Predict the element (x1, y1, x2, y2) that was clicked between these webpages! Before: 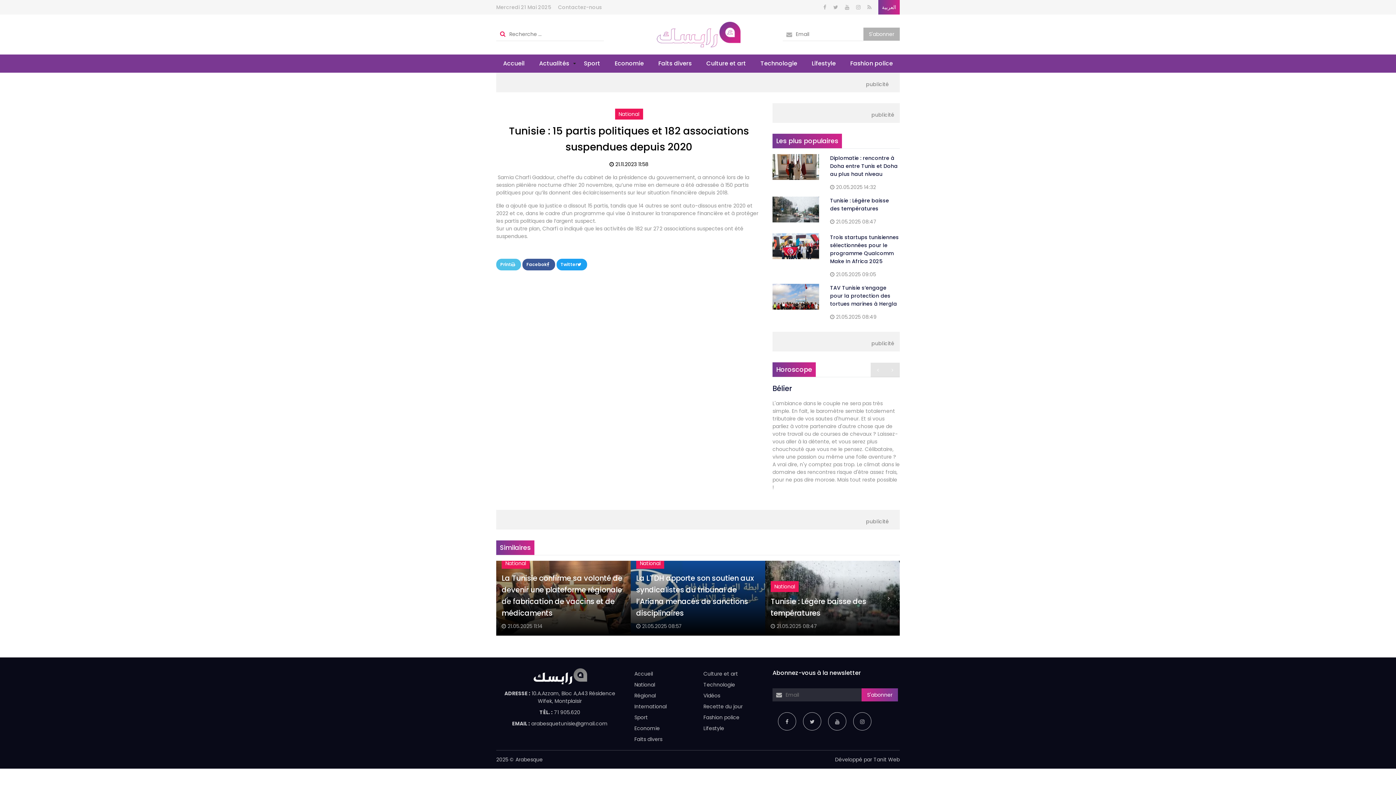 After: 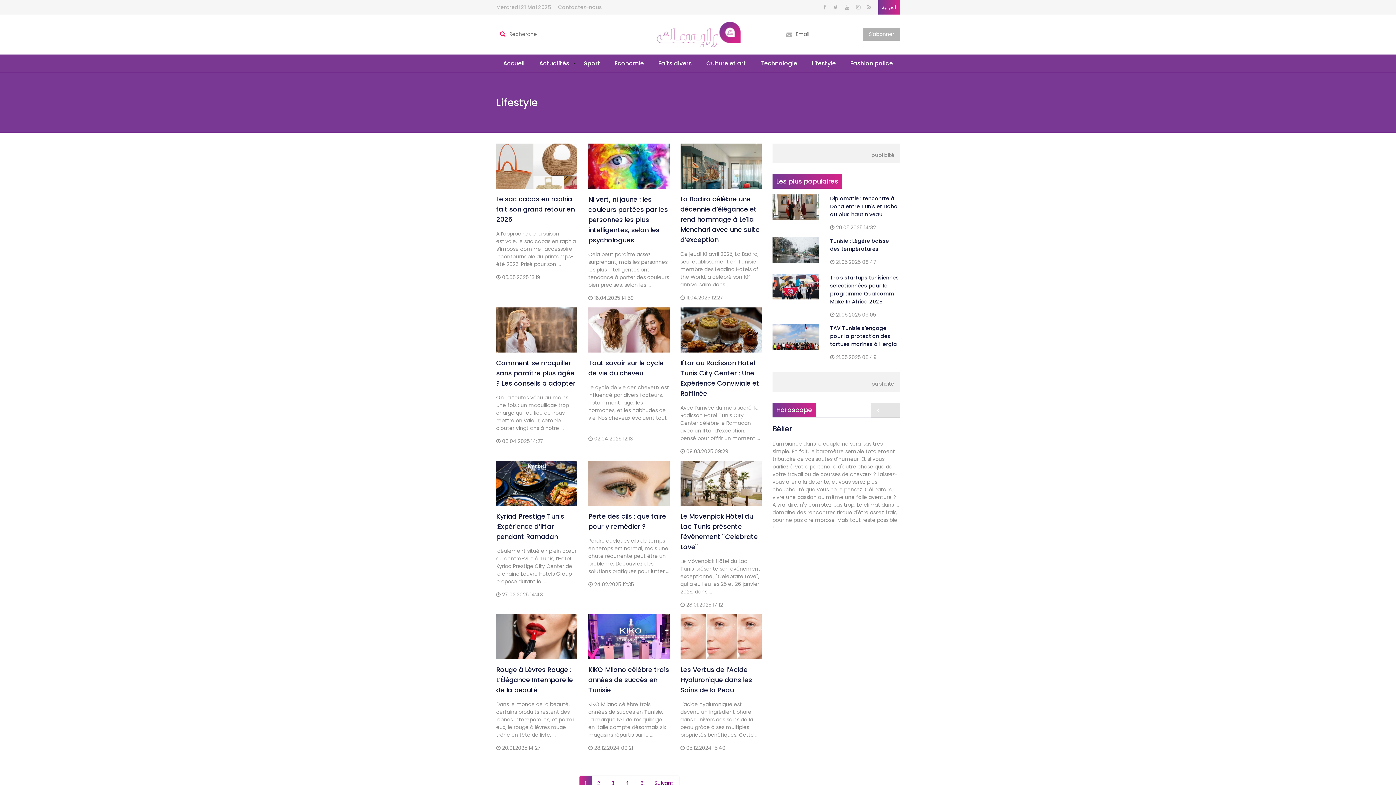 Action: bbox: (805, 54, 842, 72) label: Lifestyle